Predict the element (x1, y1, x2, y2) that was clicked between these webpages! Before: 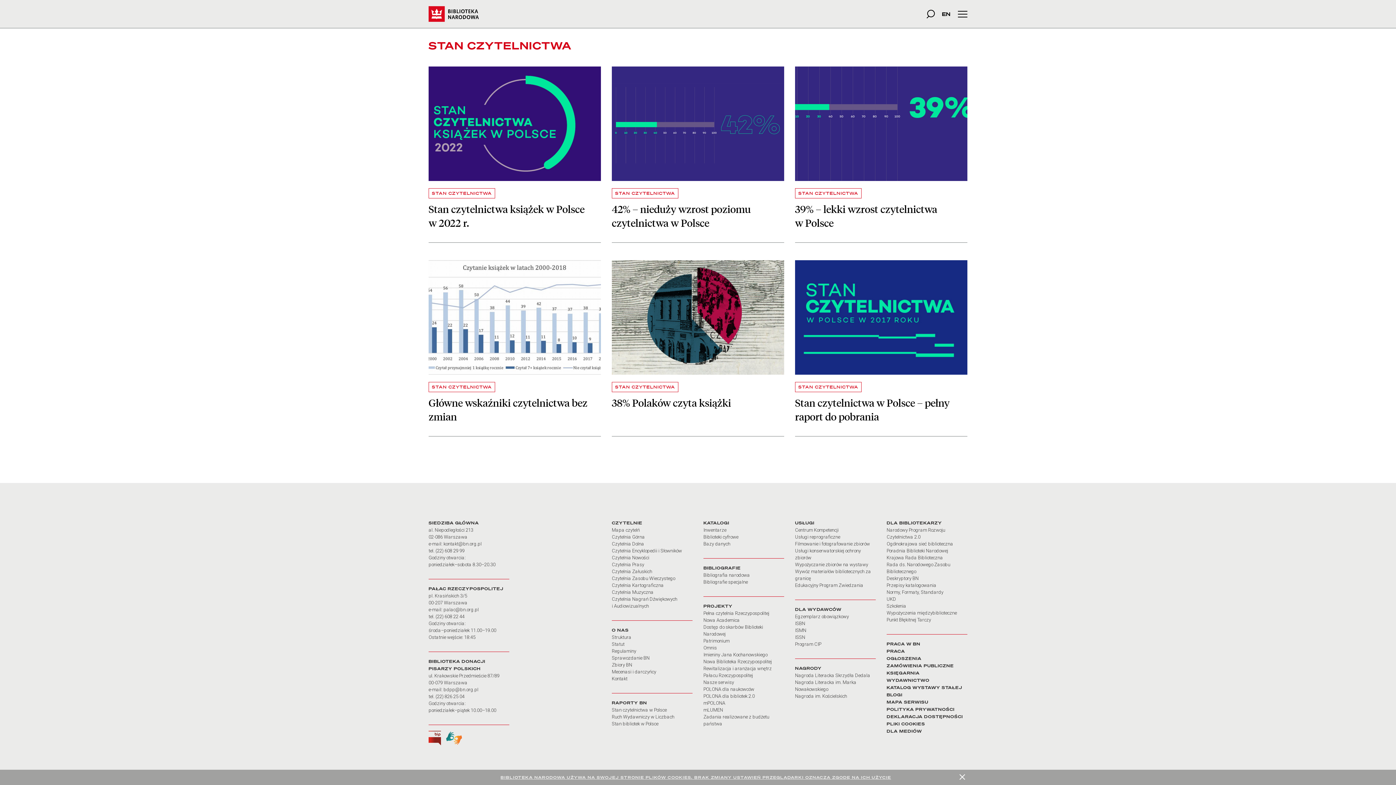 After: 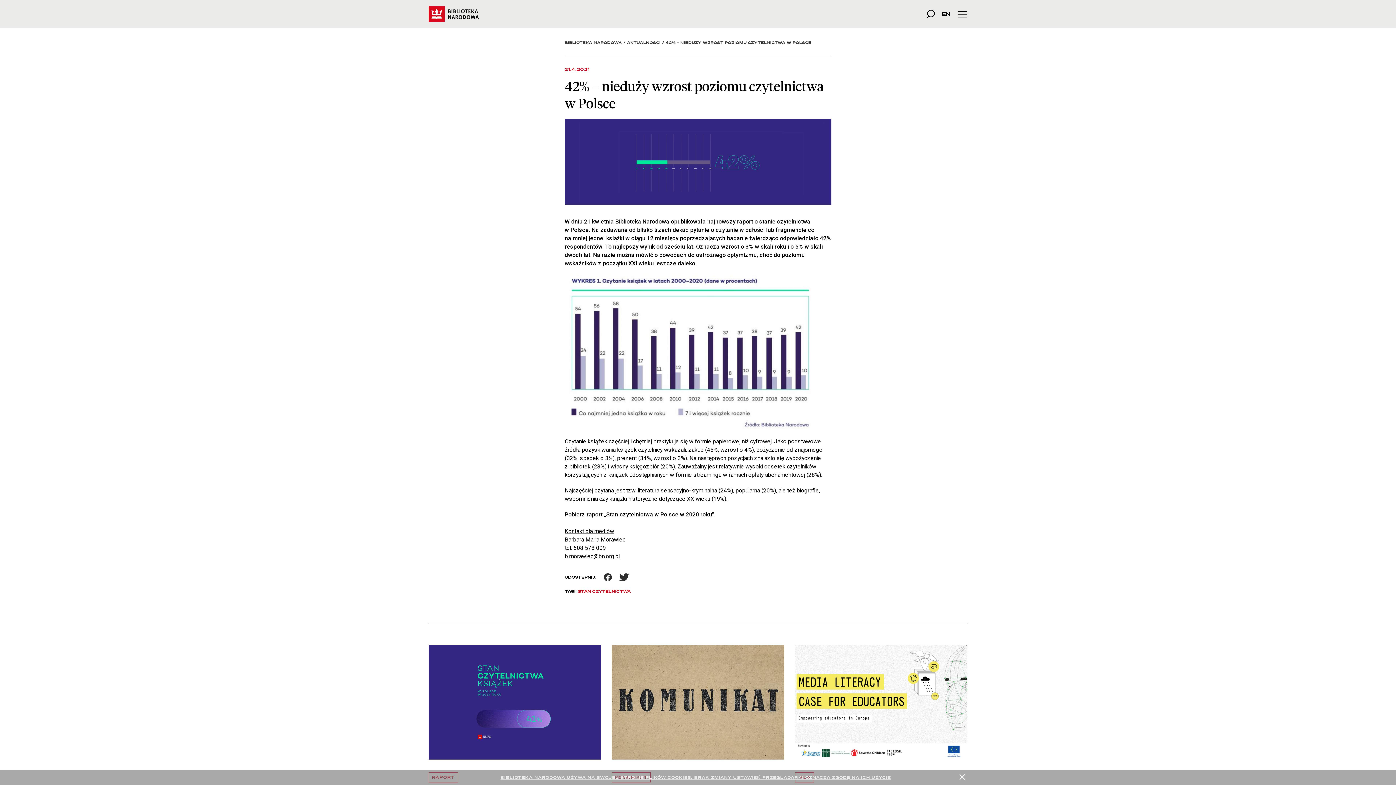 Action: label: czytaj więcej o 42% – nieduży wzrost poziomu czytelnictwa w Polsce bbox: (612, 66, 784, 242)